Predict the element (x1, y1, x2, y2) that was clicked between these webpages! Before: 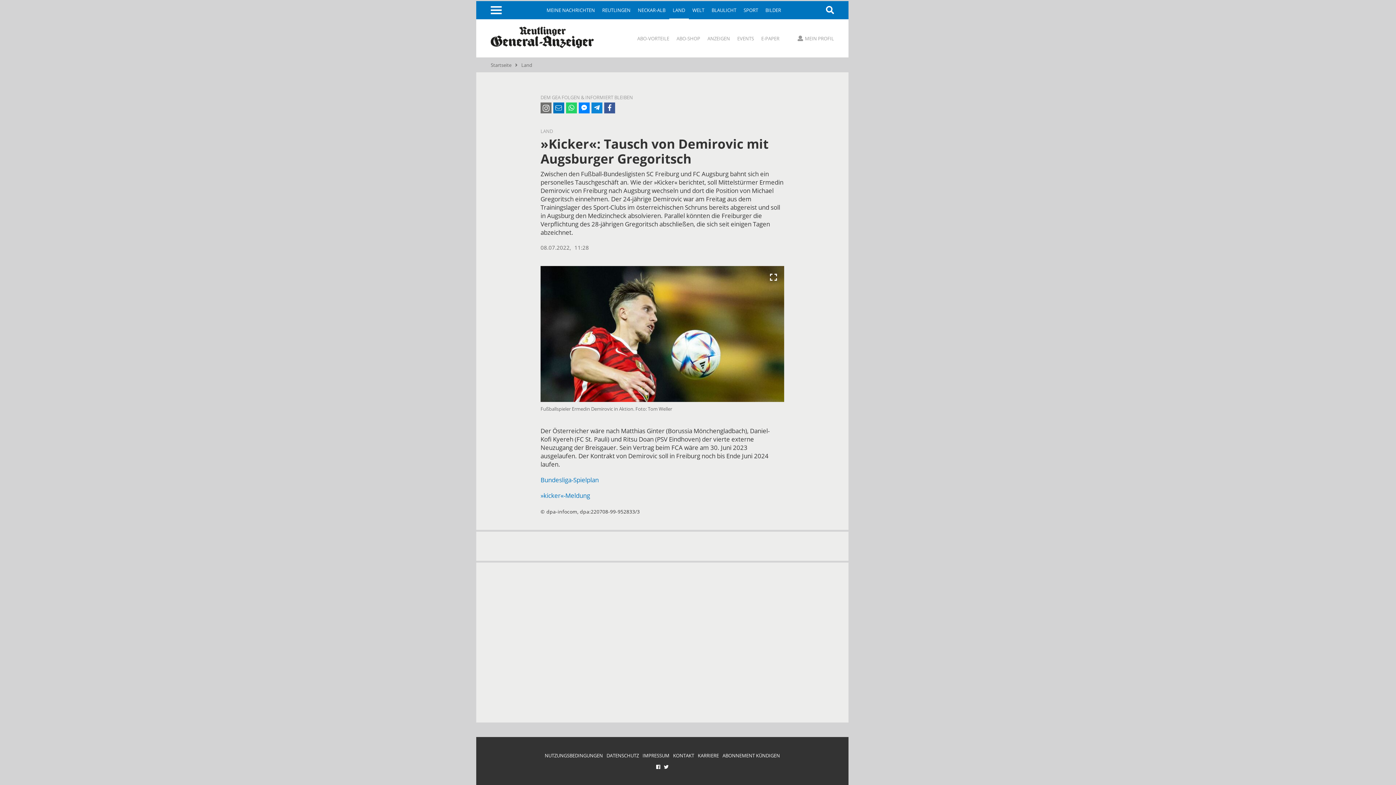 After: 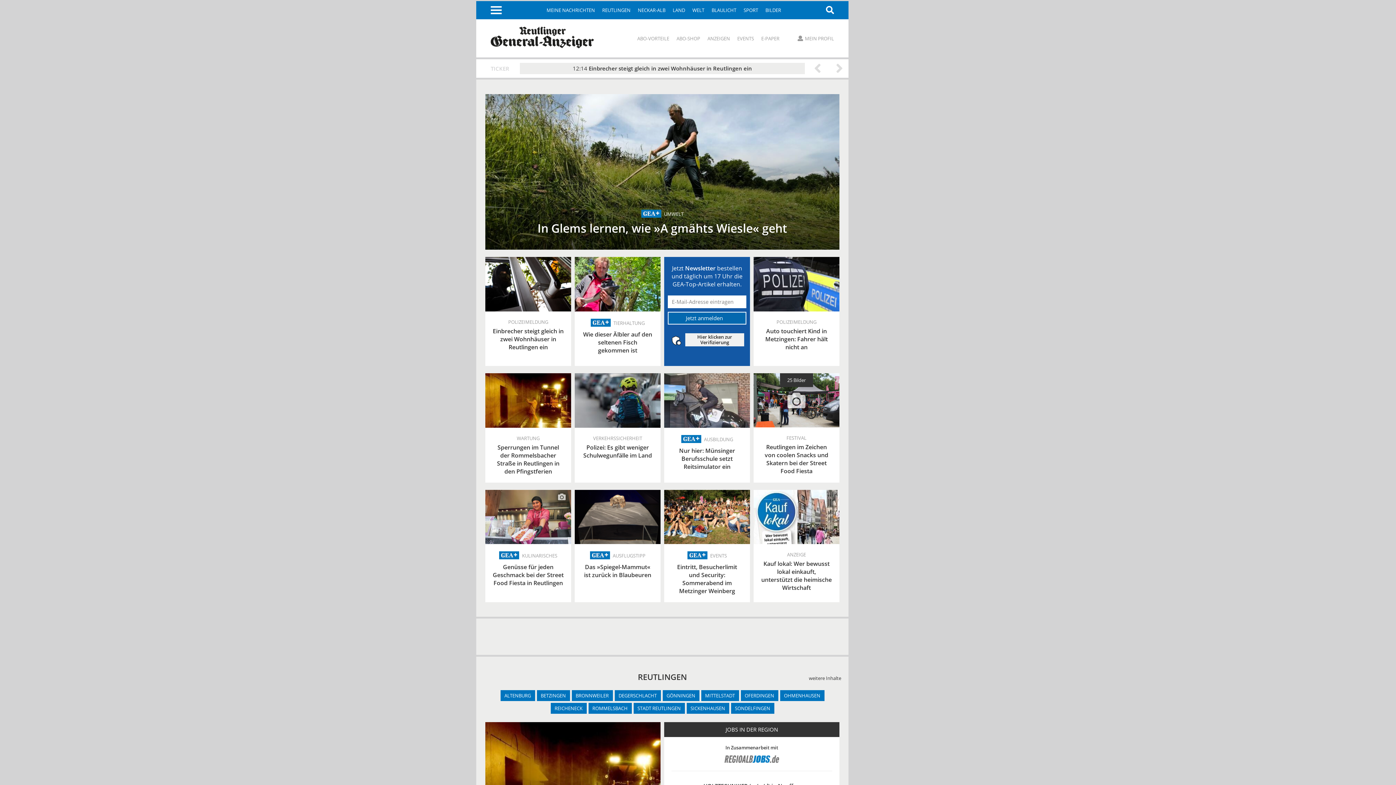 Action: bbox: (483, 19, 626, 57)